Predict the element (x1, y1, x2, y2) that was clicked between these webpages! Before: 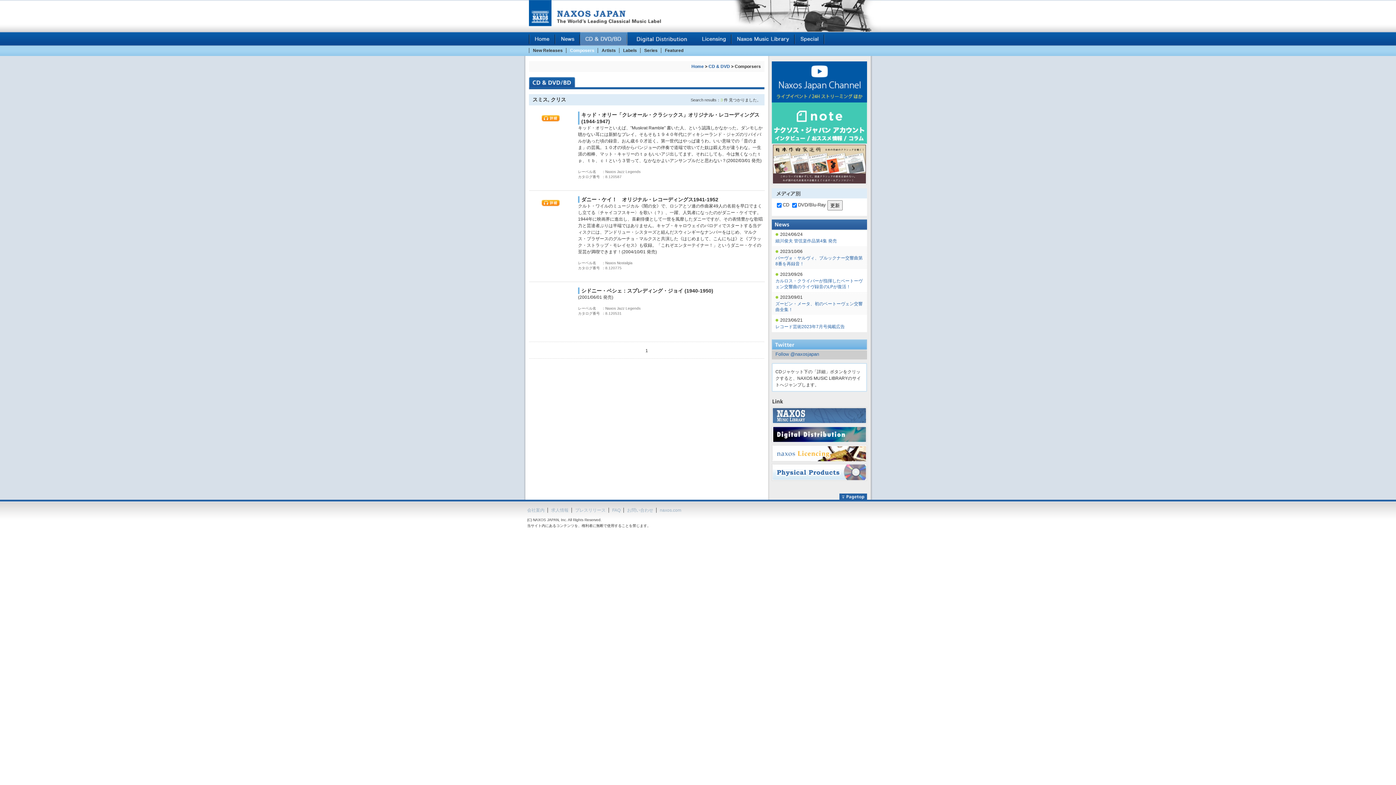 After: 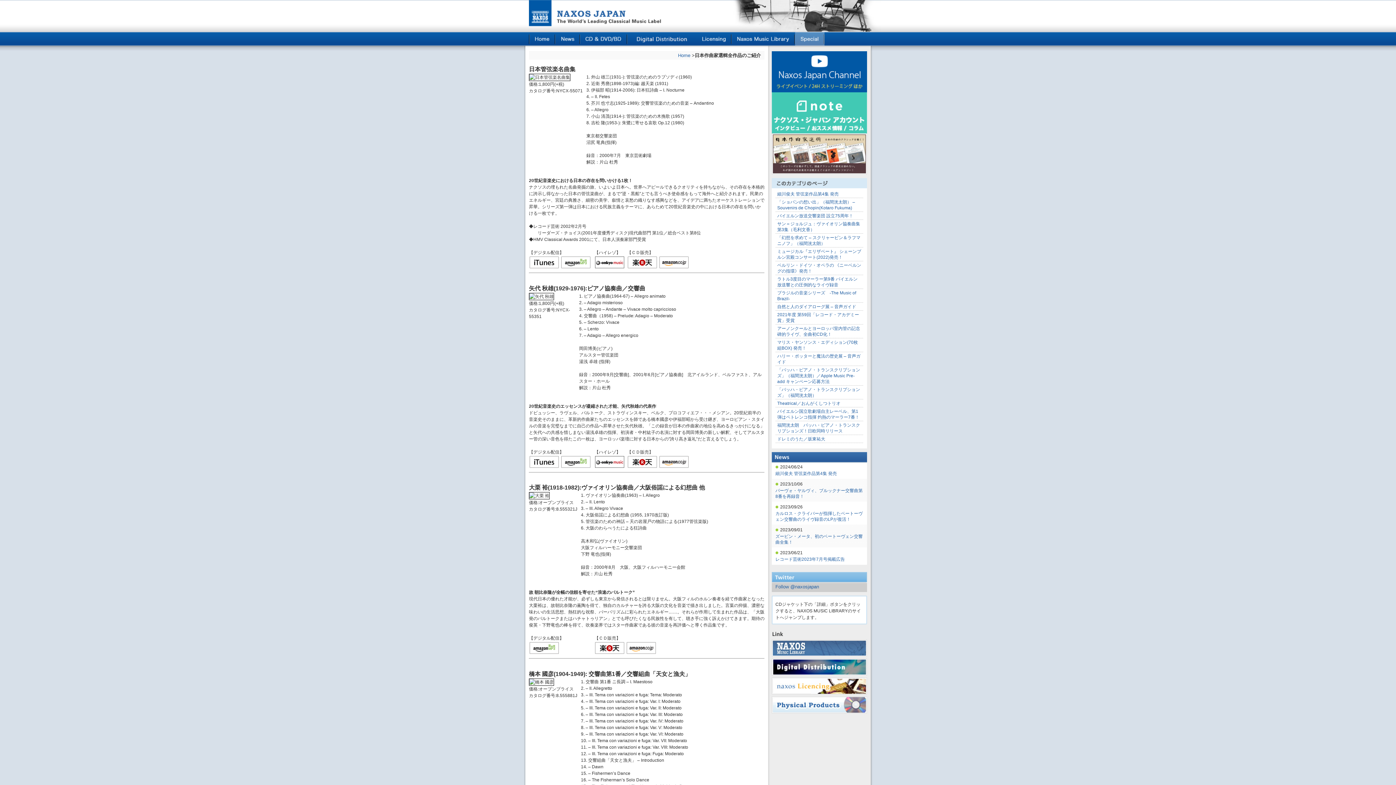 Action: bbox: (772, 144, 867, 149)